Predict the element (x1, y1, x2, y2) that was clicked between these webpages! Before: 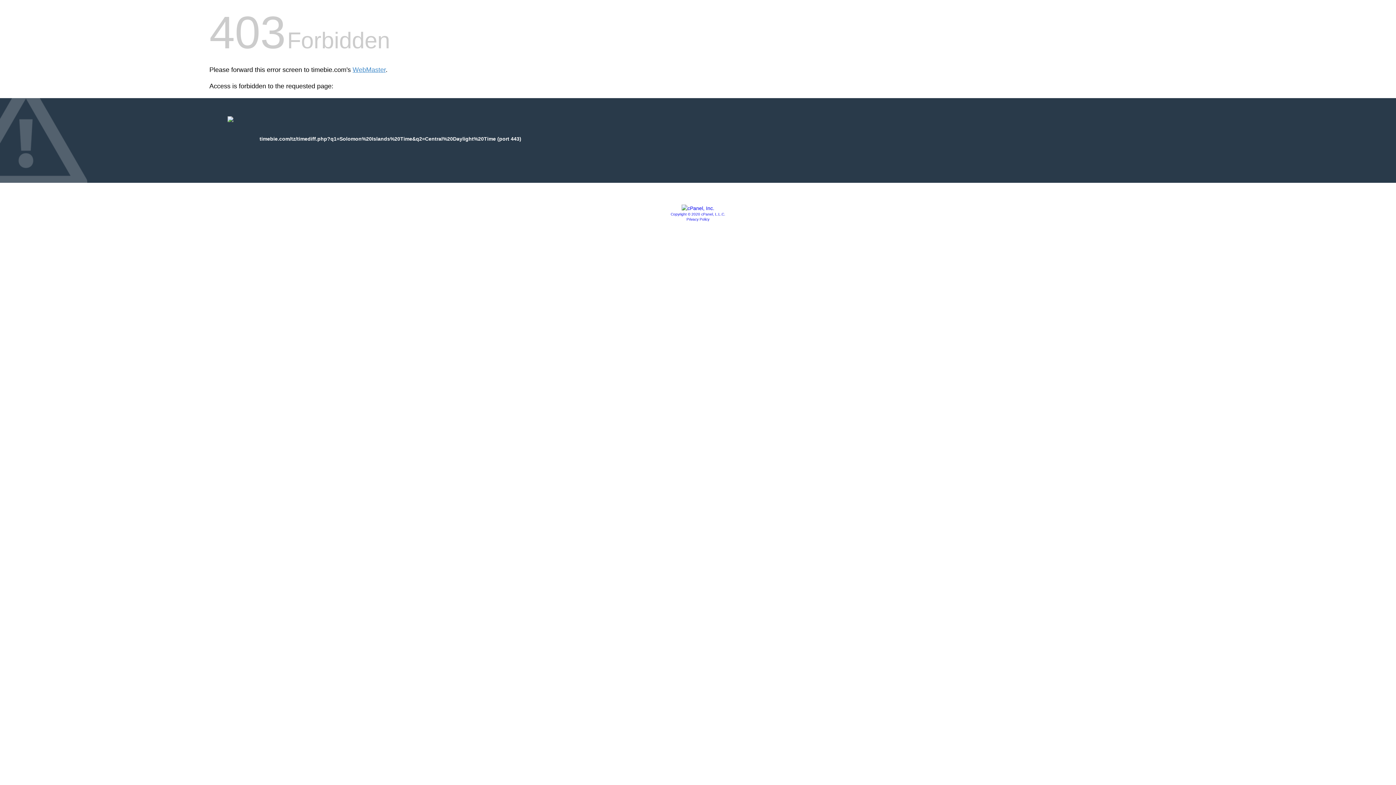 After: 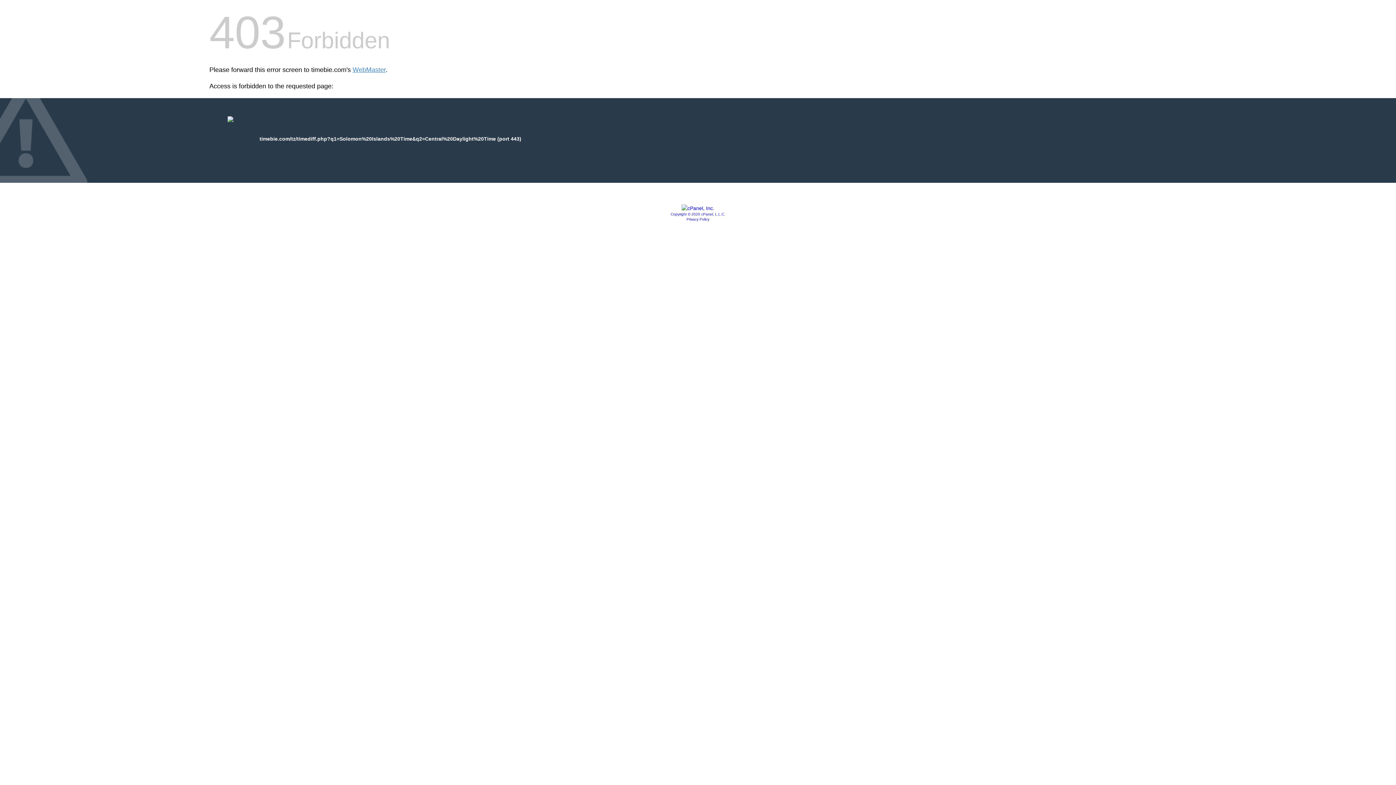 Action: bbox: (670, 212, 725, 216) label: Copyright © 2020 cPanel, L.L.C.